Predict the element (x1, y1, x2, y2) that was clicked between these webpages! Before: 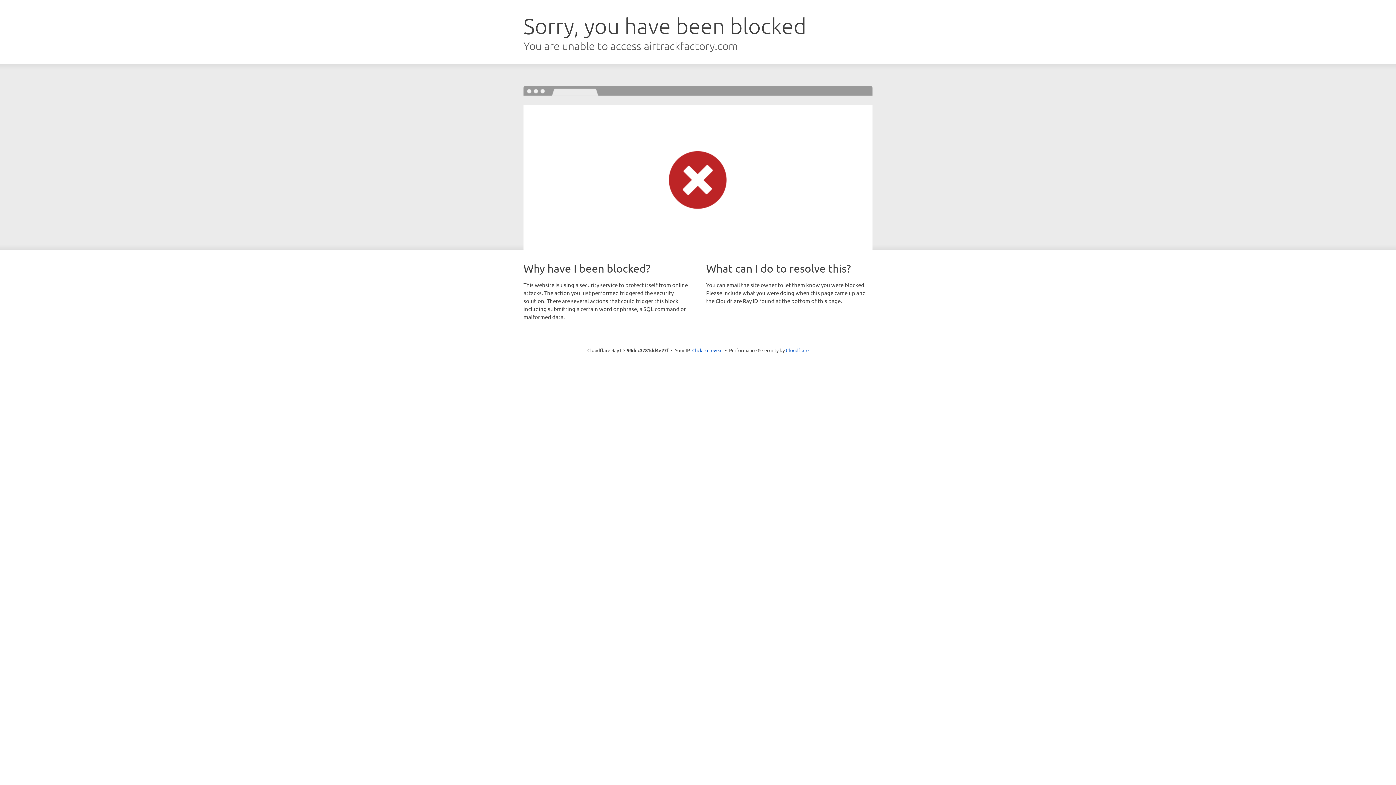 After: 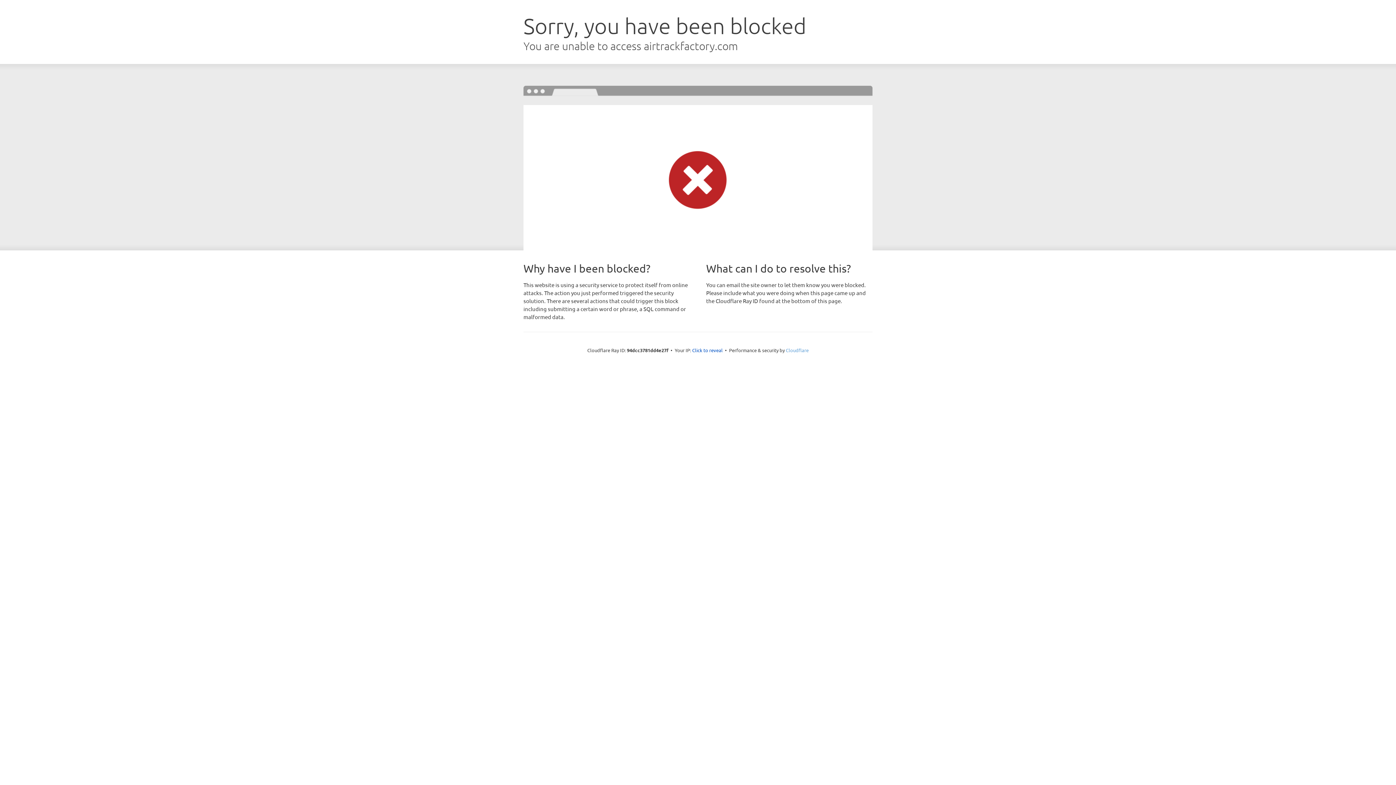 Action: label: Cloudflare bbox: (786, 347, 808, 353)